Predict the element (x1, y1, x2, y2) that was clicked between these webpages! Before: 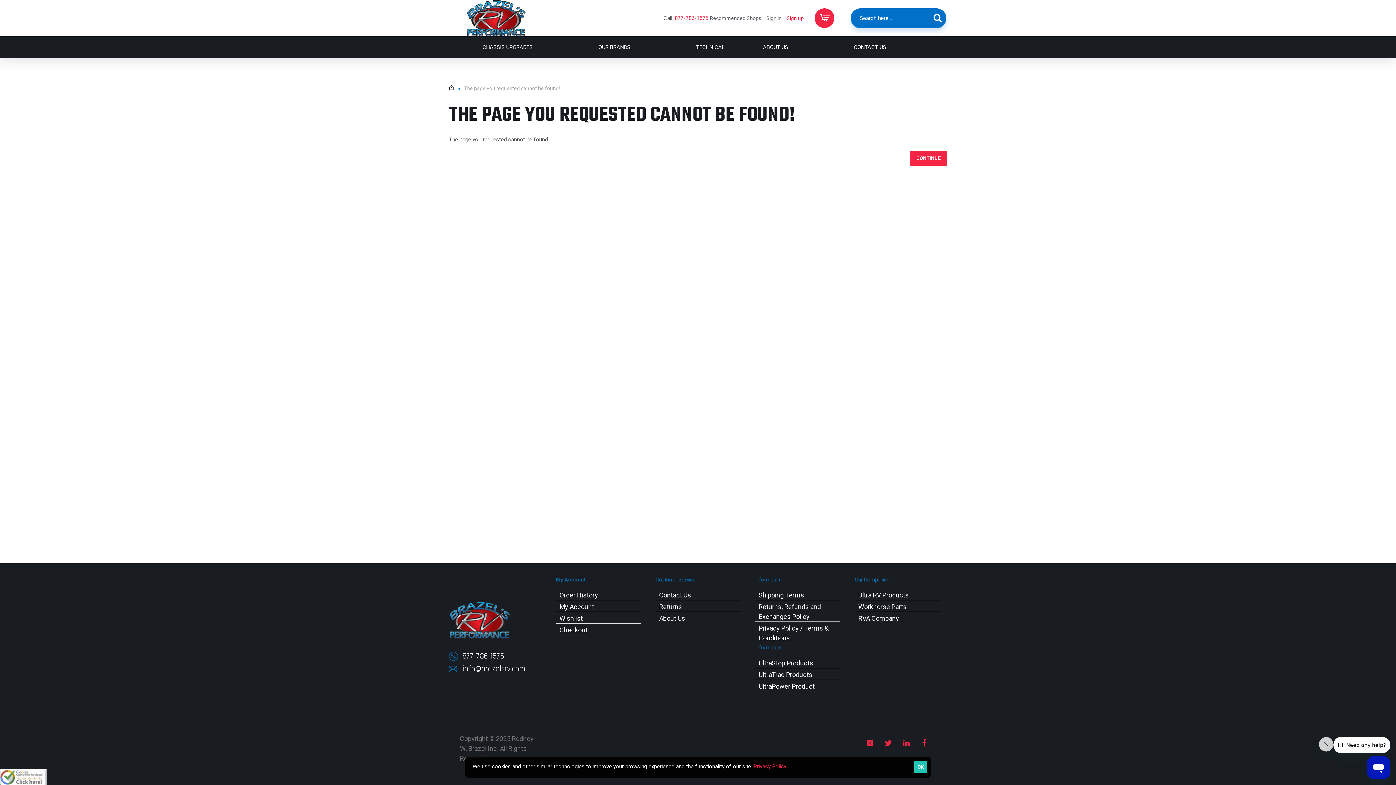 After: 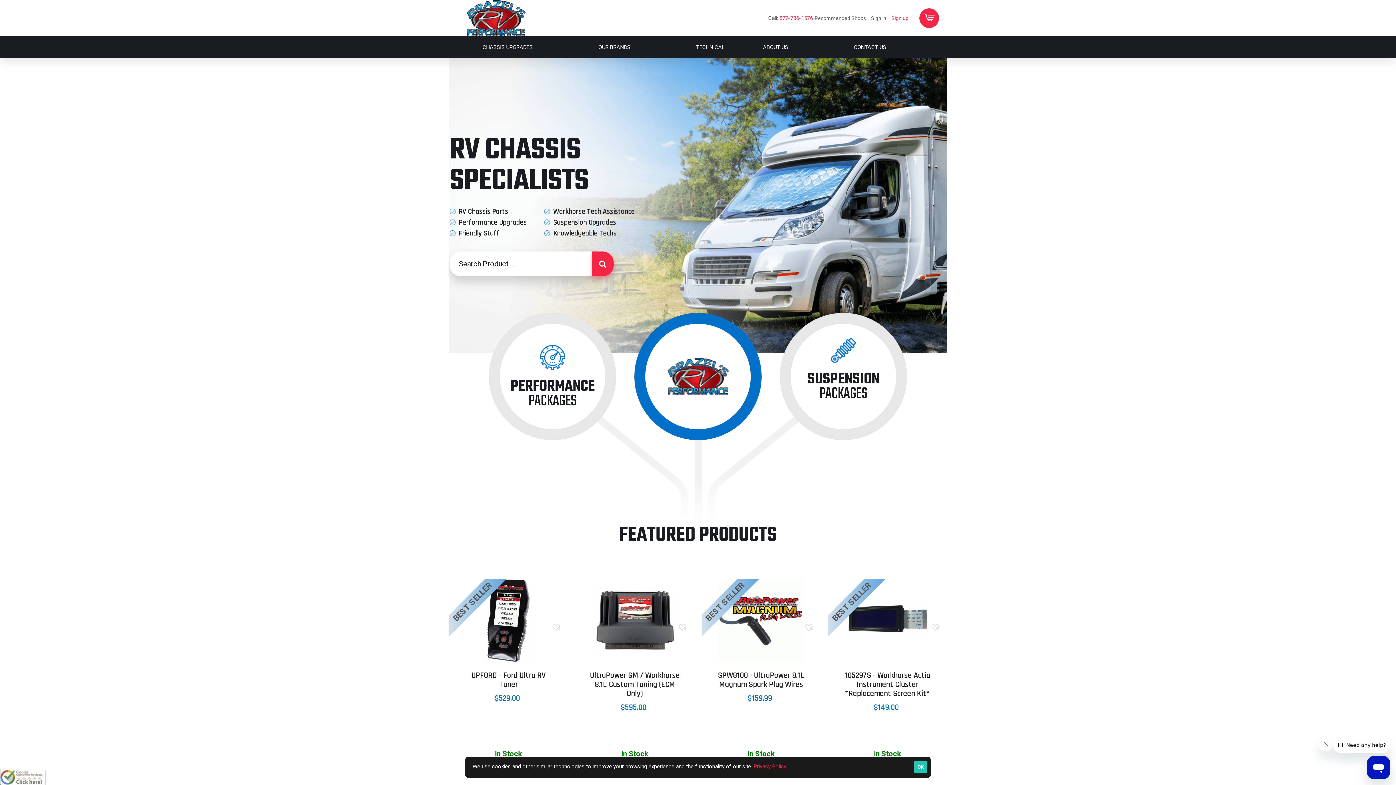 Action: bbox: (899, 736, 913, 750)